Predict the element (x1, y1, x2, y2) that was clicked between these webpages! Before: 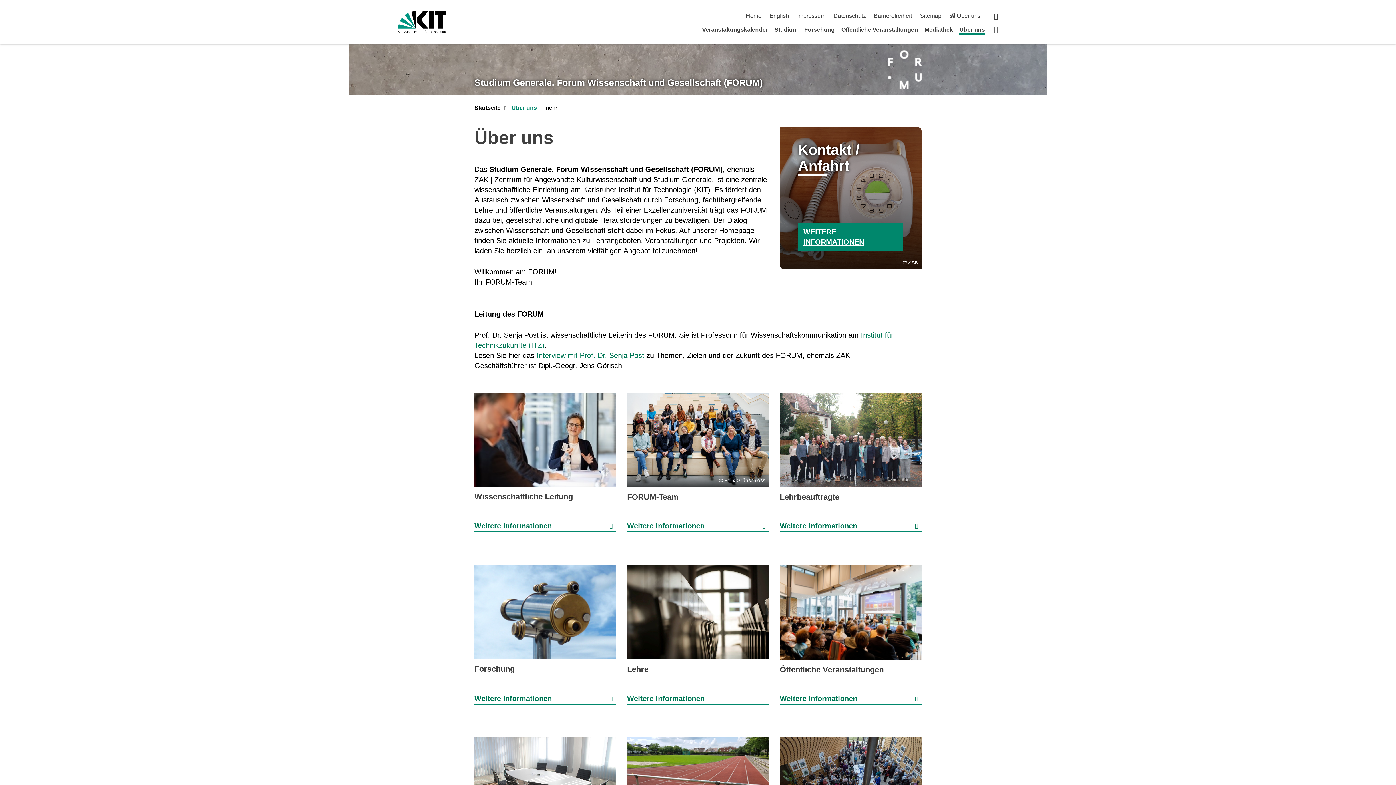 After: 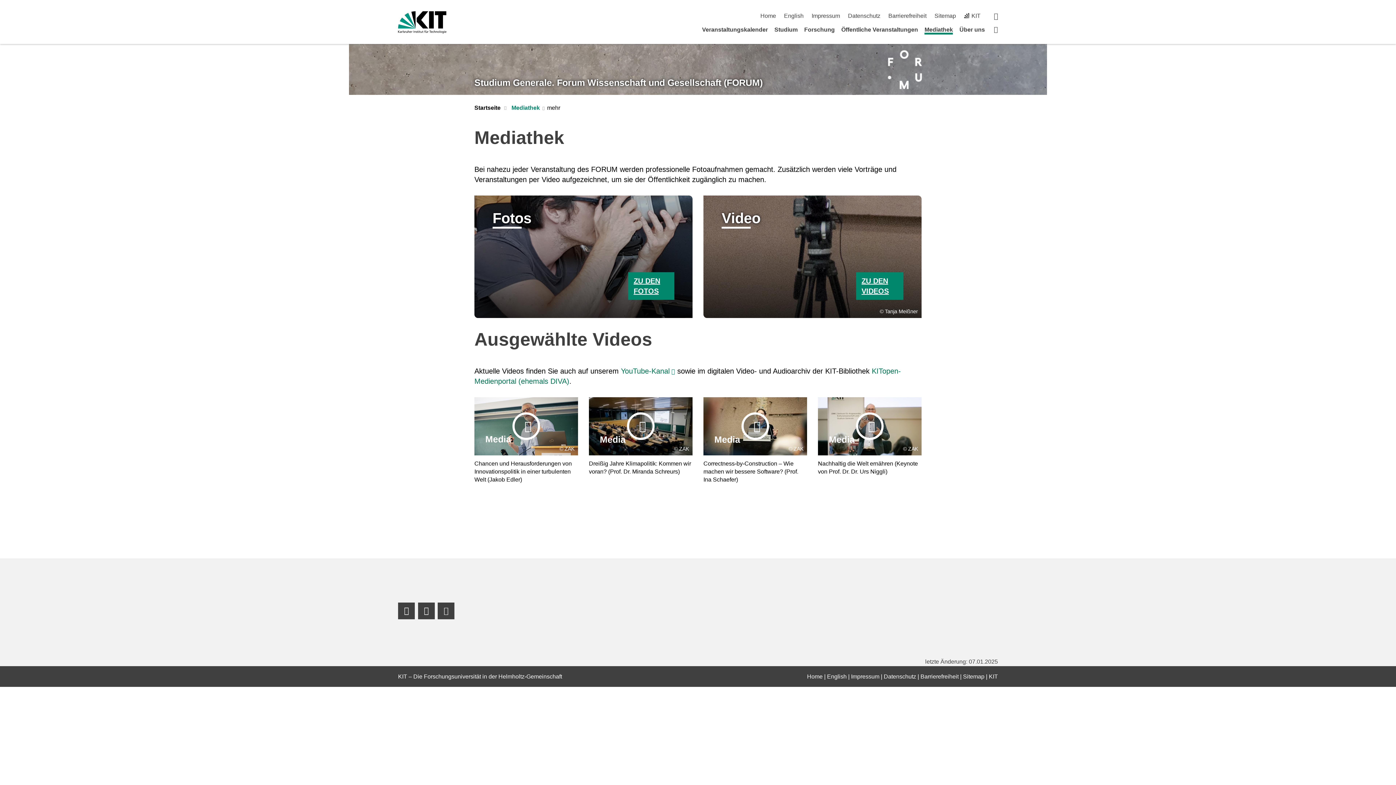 Action: bbox: (924, 26, 953, 32) label: Mediathek